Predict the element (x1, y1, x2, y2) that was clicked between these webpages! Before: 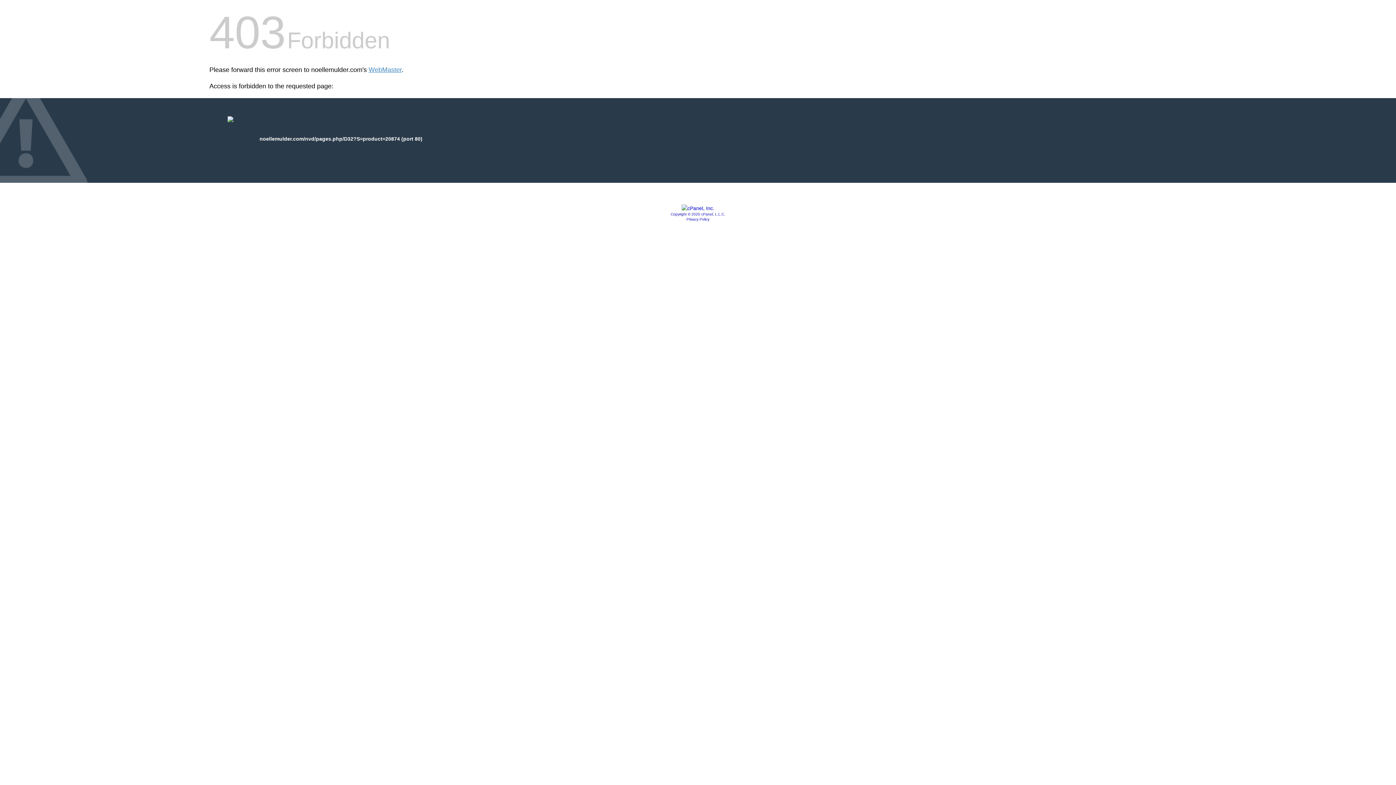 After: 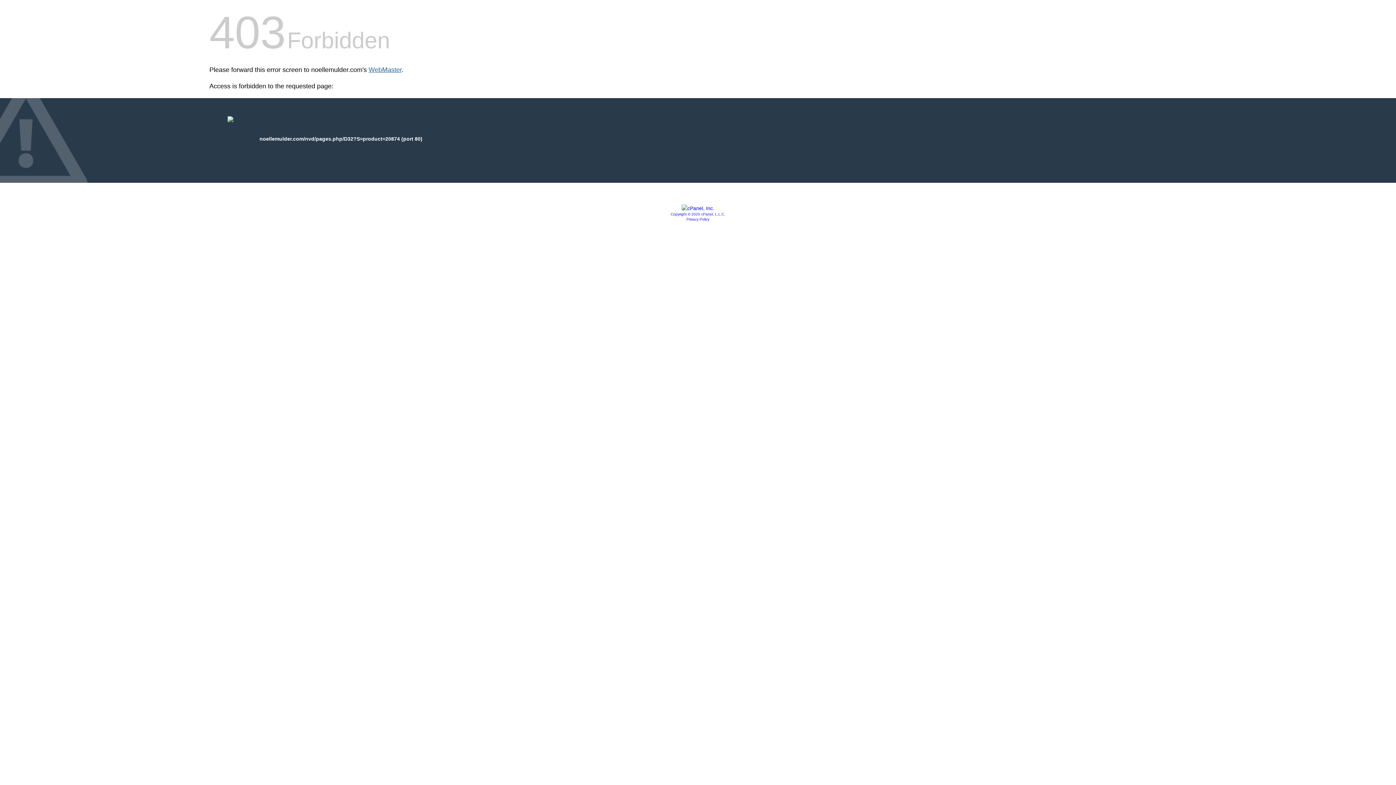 Action: bbox: (368, 66, 401, 73) label: WebMaster